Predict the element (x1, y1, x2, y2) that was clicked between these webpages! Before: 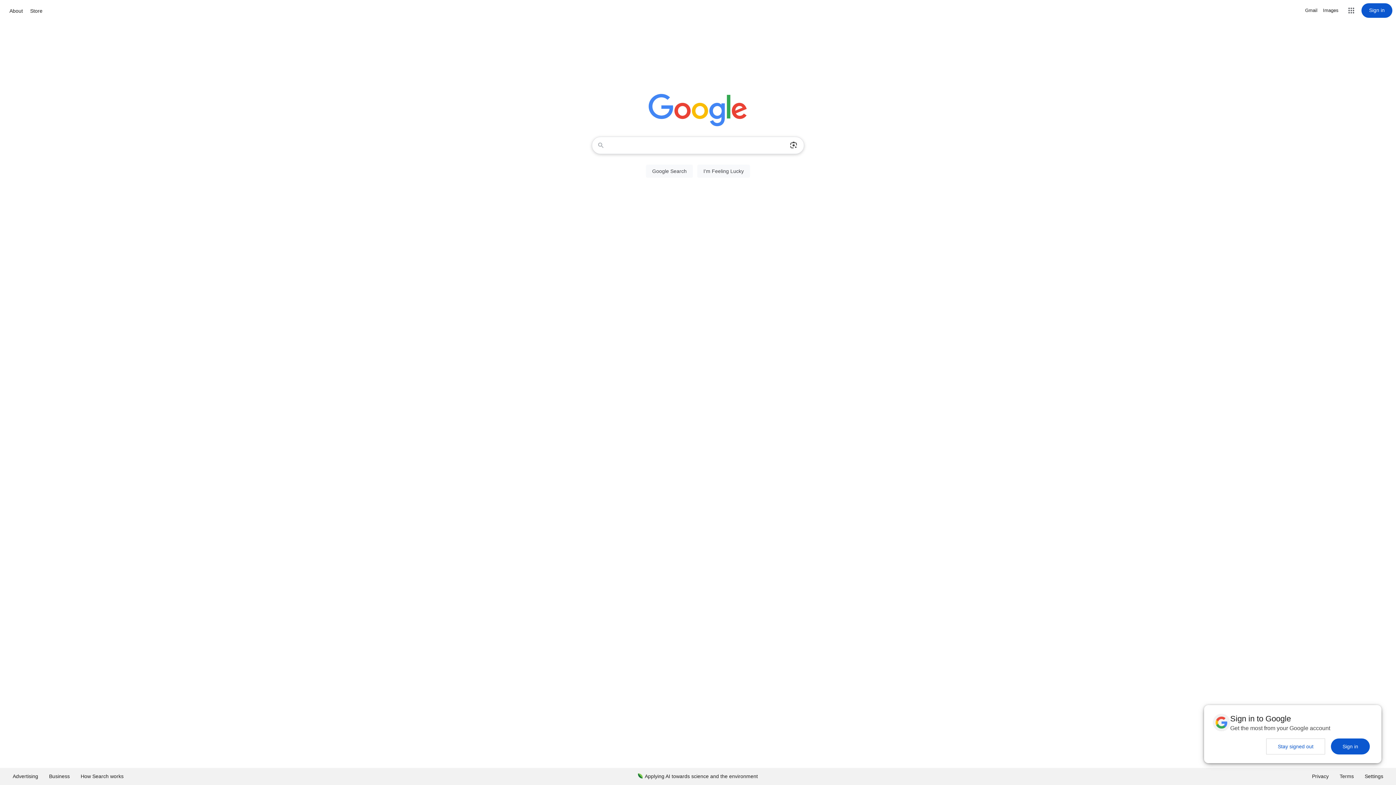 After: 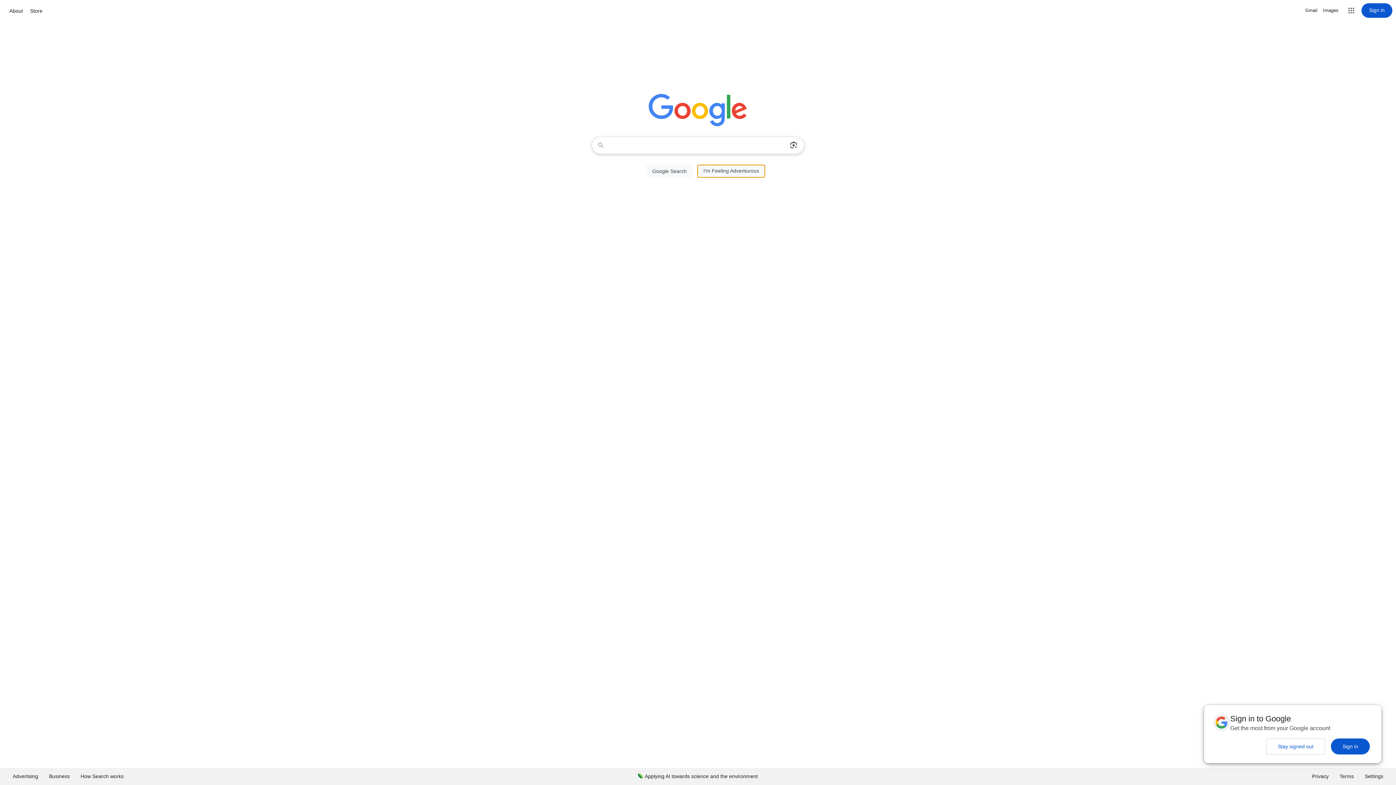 Action: label: I'm Feeling Lucky bbox: (697, 164, 750, 177)